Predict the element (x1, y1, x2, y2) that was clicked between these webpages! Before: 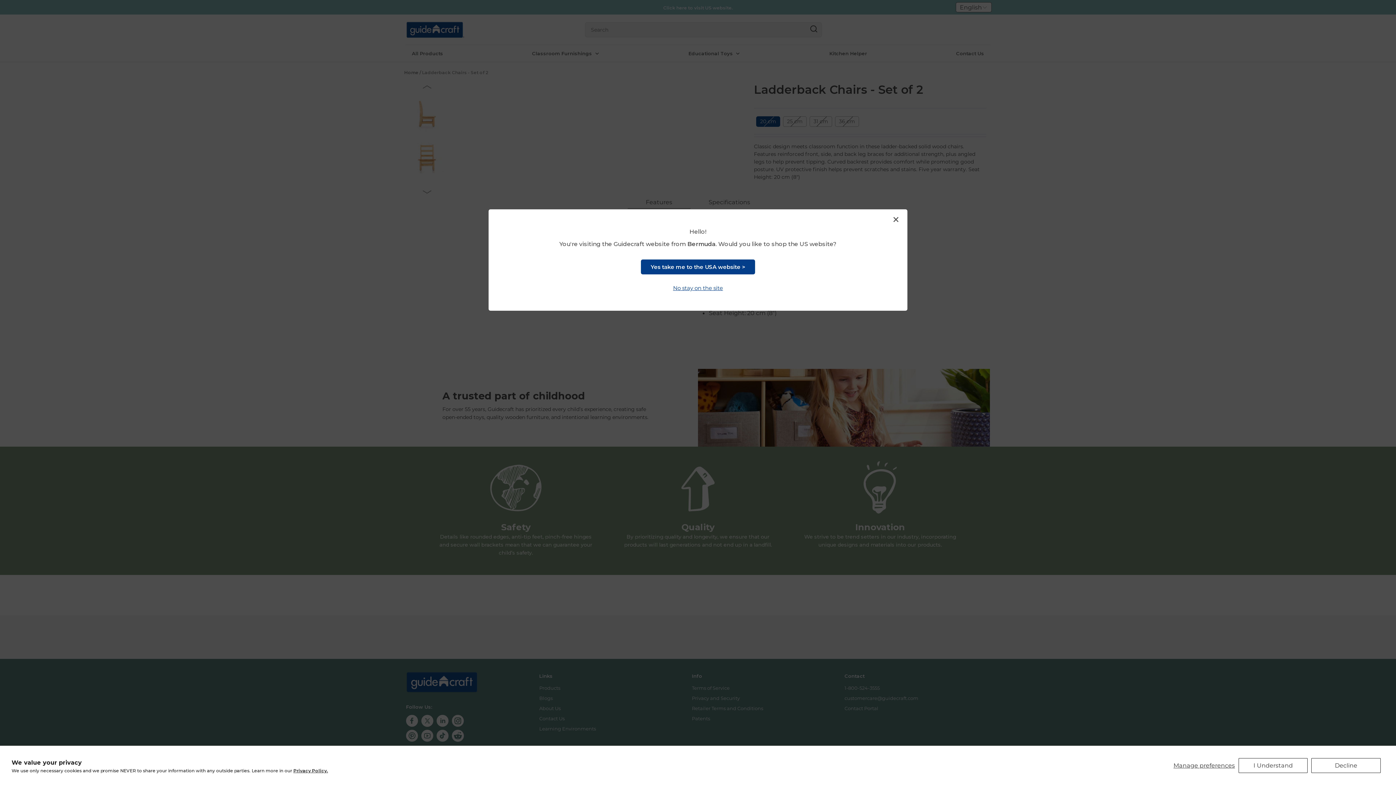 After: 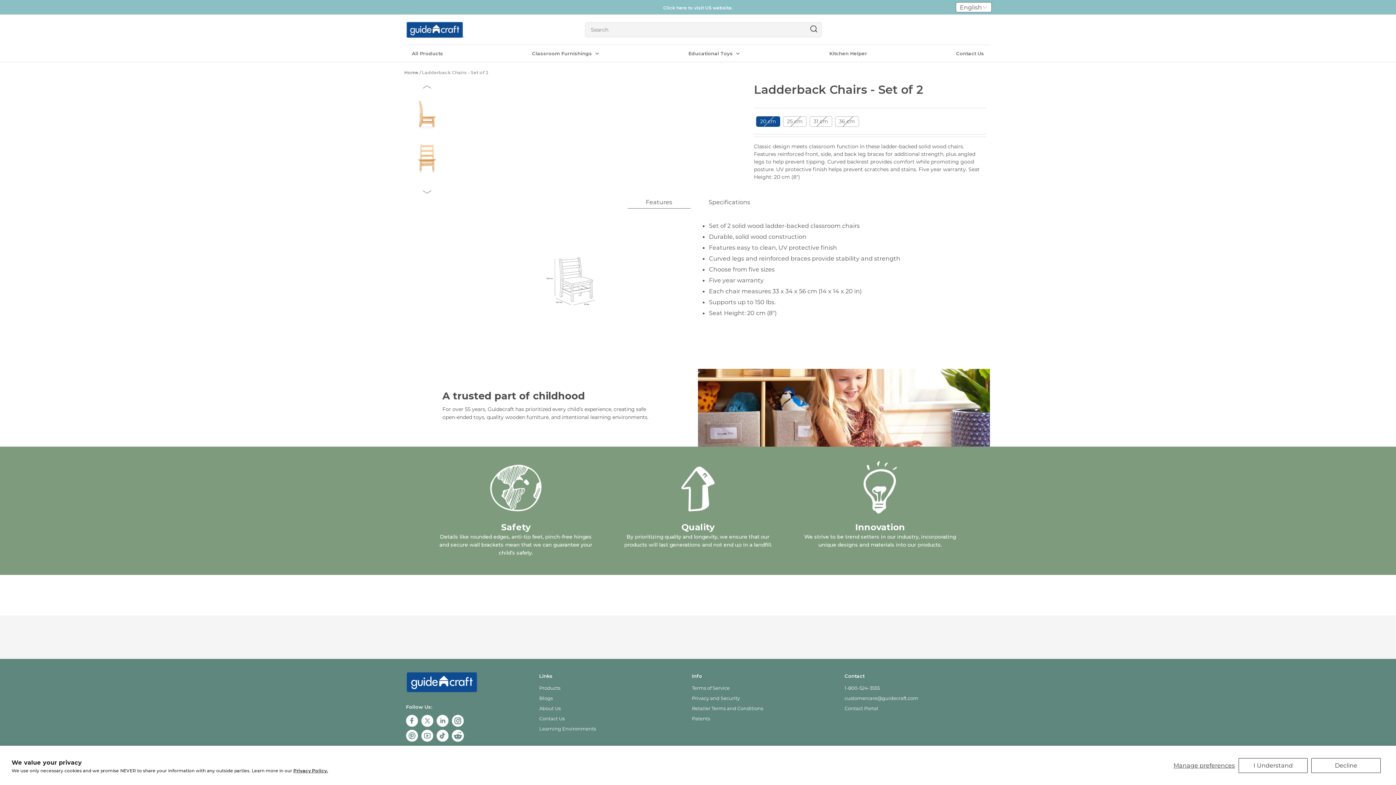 Action: label: No stay on the site bbox: (673, 285, 723, 290)